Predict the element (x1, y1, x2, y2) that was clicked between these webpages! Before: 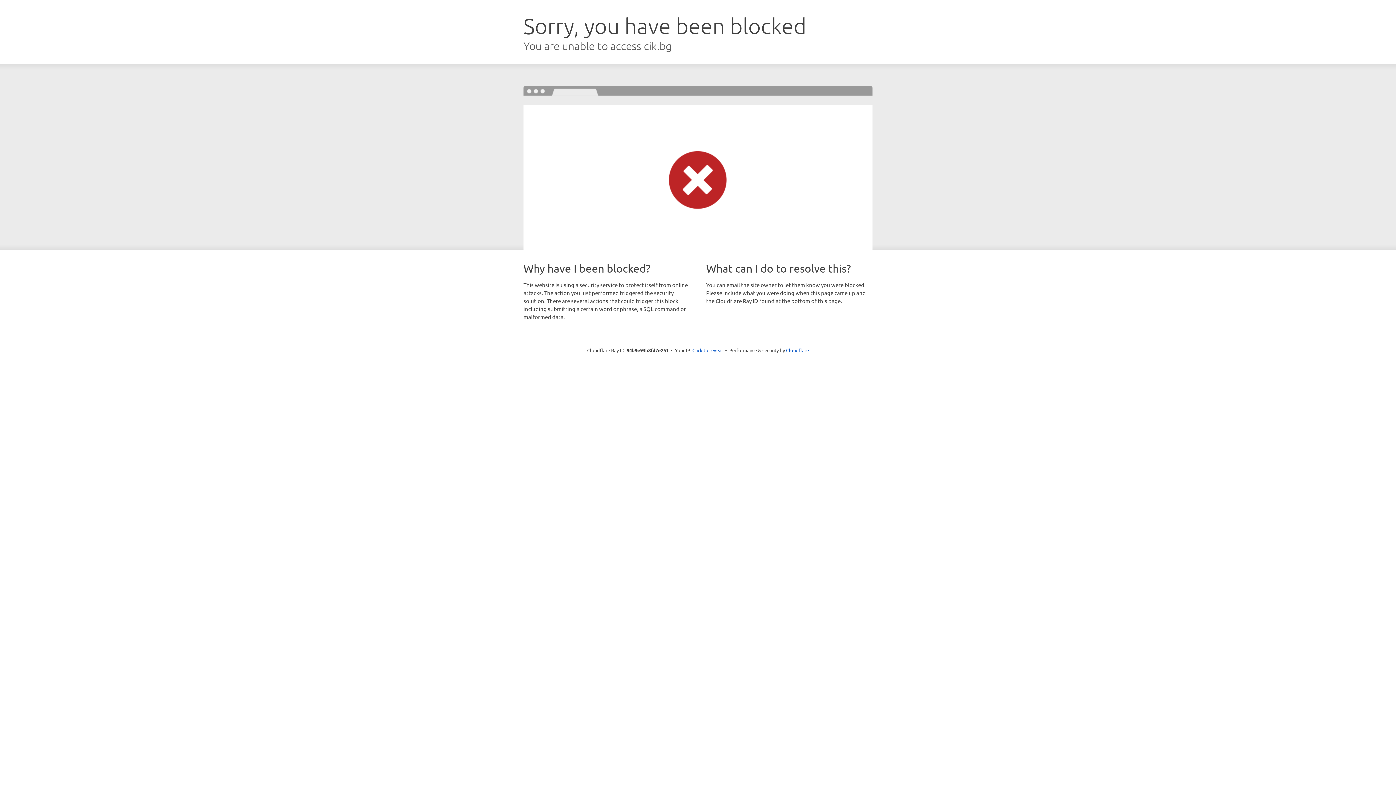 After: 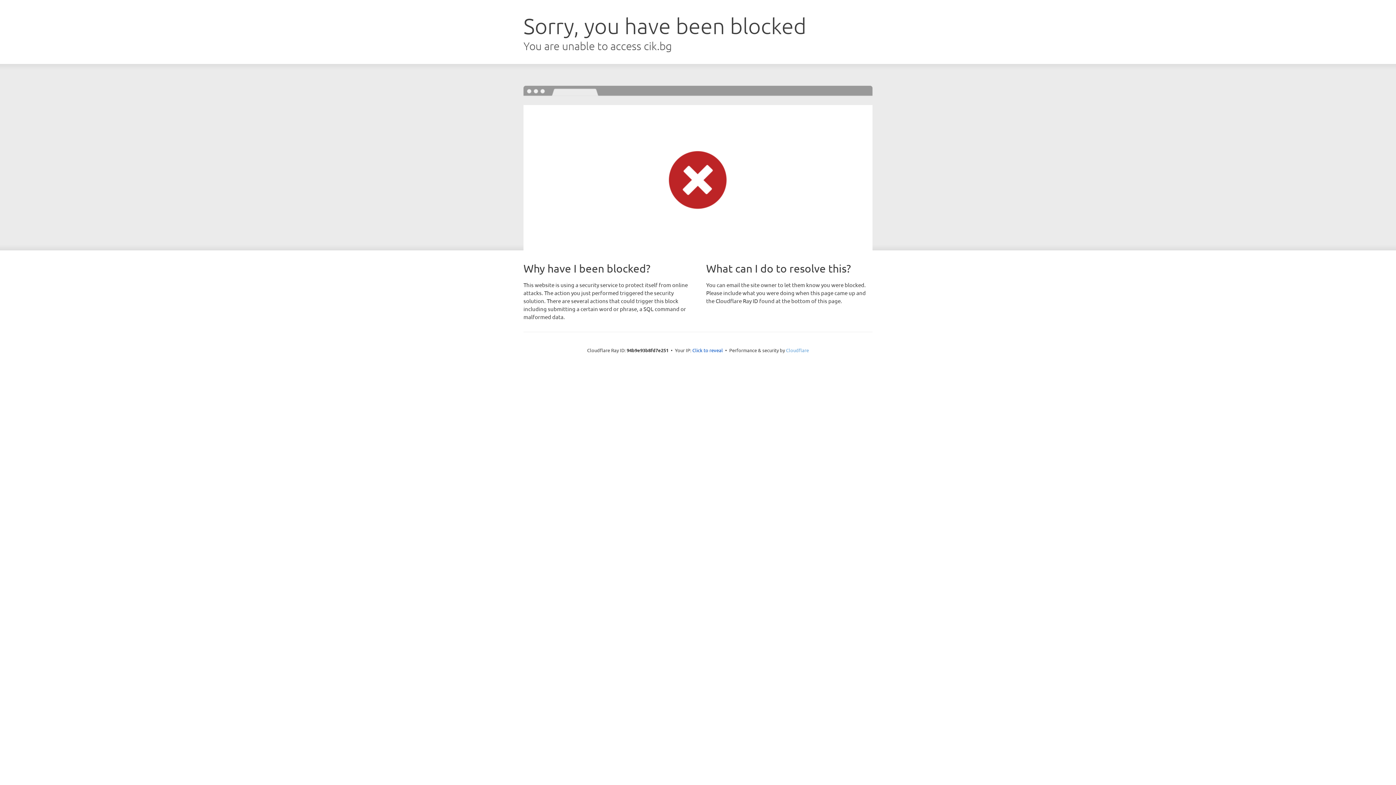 Action: bbox: (786, 347, 809, 353) label: Cloudflare